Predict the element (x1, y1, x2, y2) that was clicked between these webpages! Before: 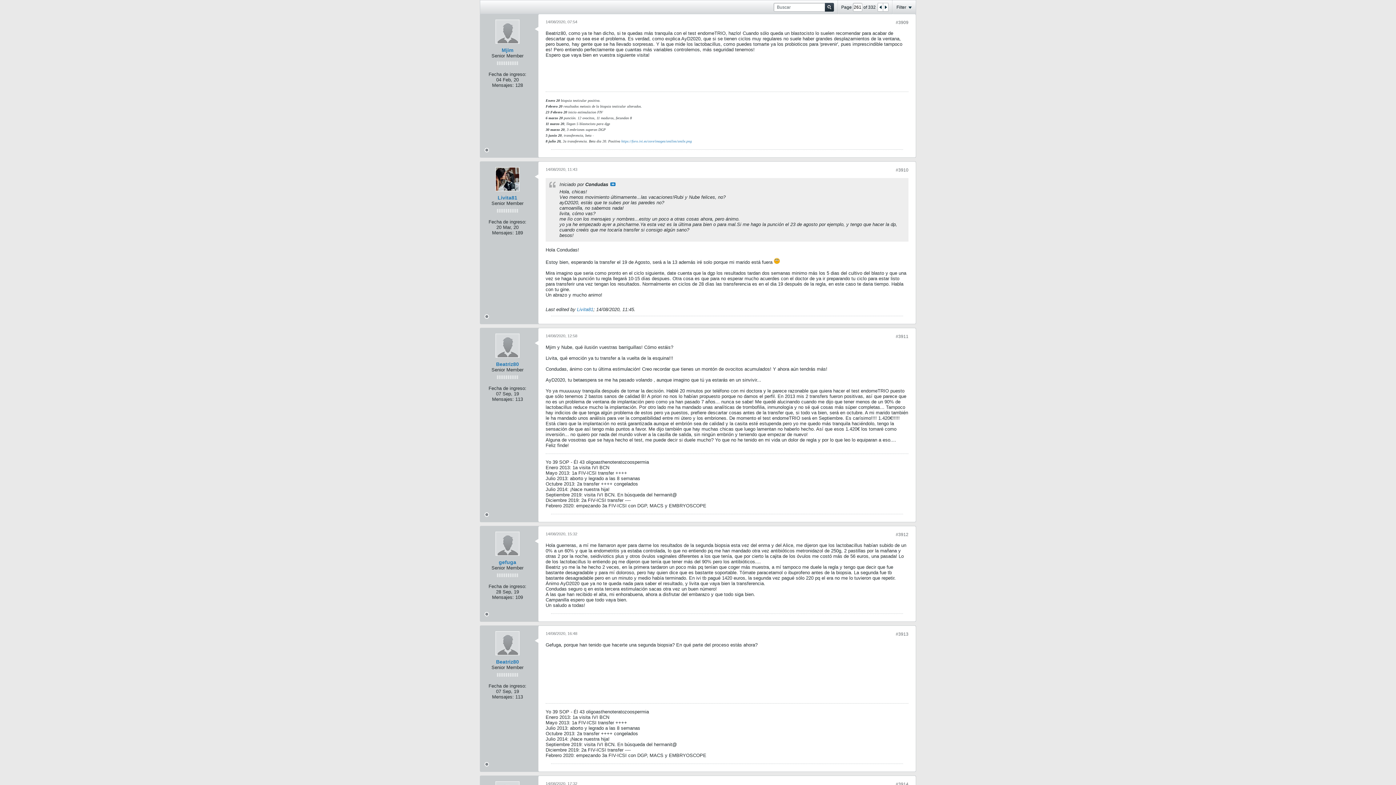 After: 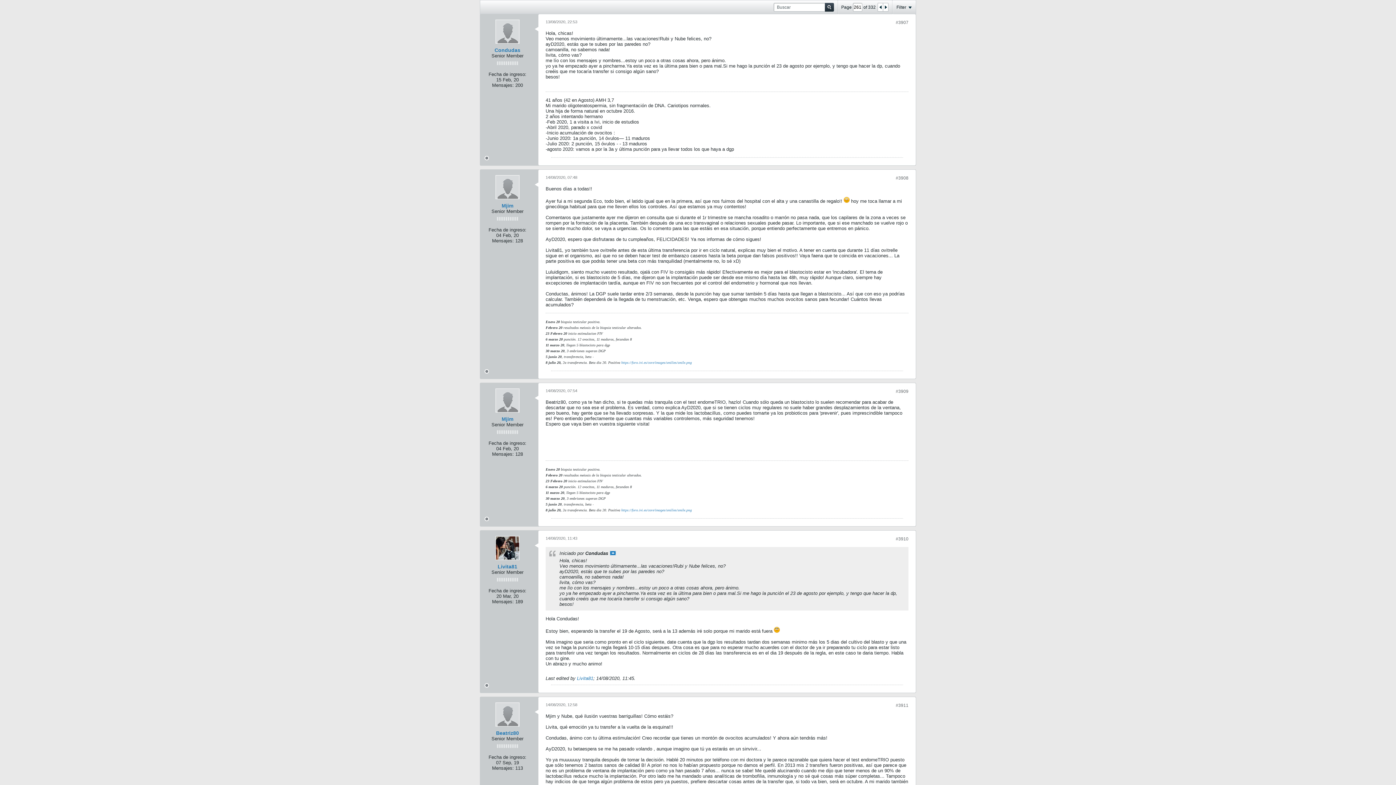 Action: bbox: (610, 182, 615, 186) label: Ver mensaje